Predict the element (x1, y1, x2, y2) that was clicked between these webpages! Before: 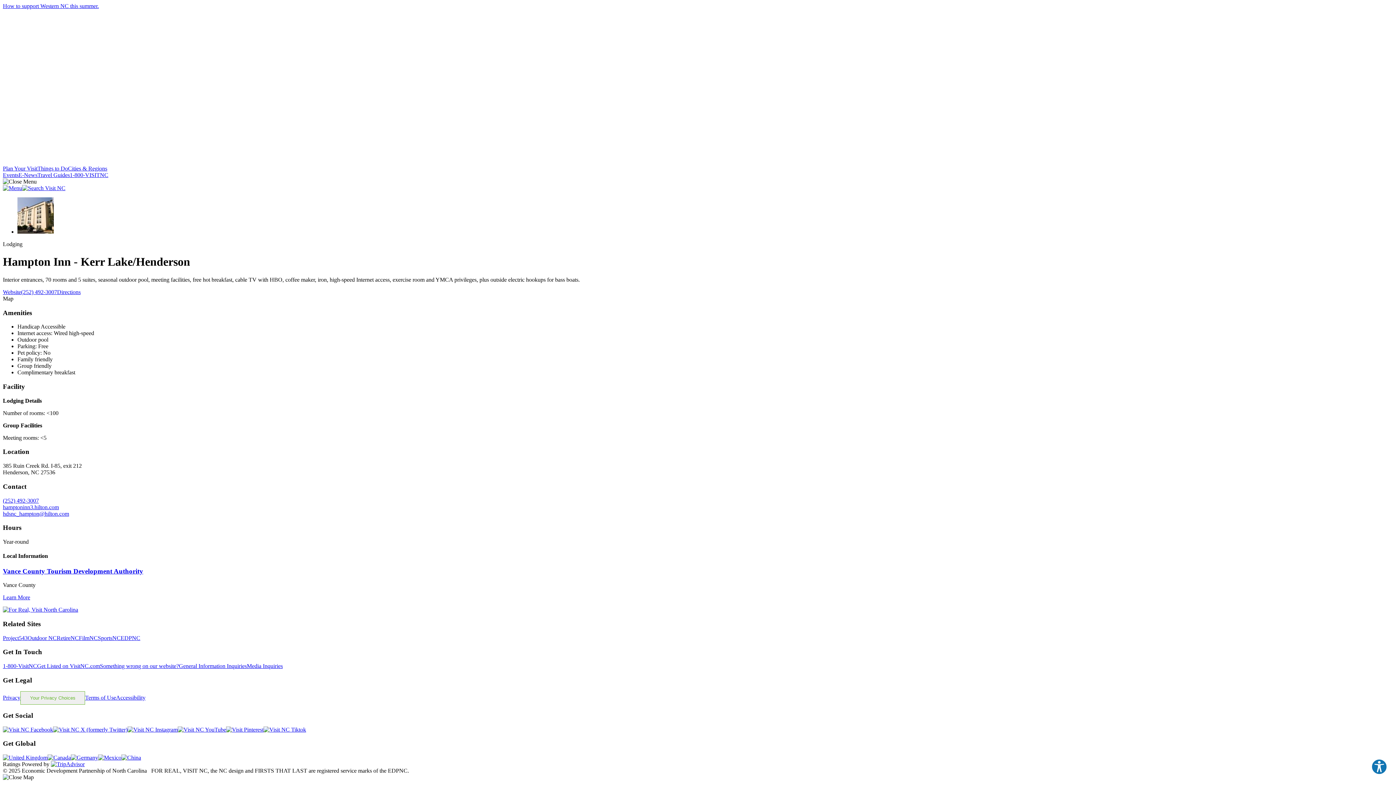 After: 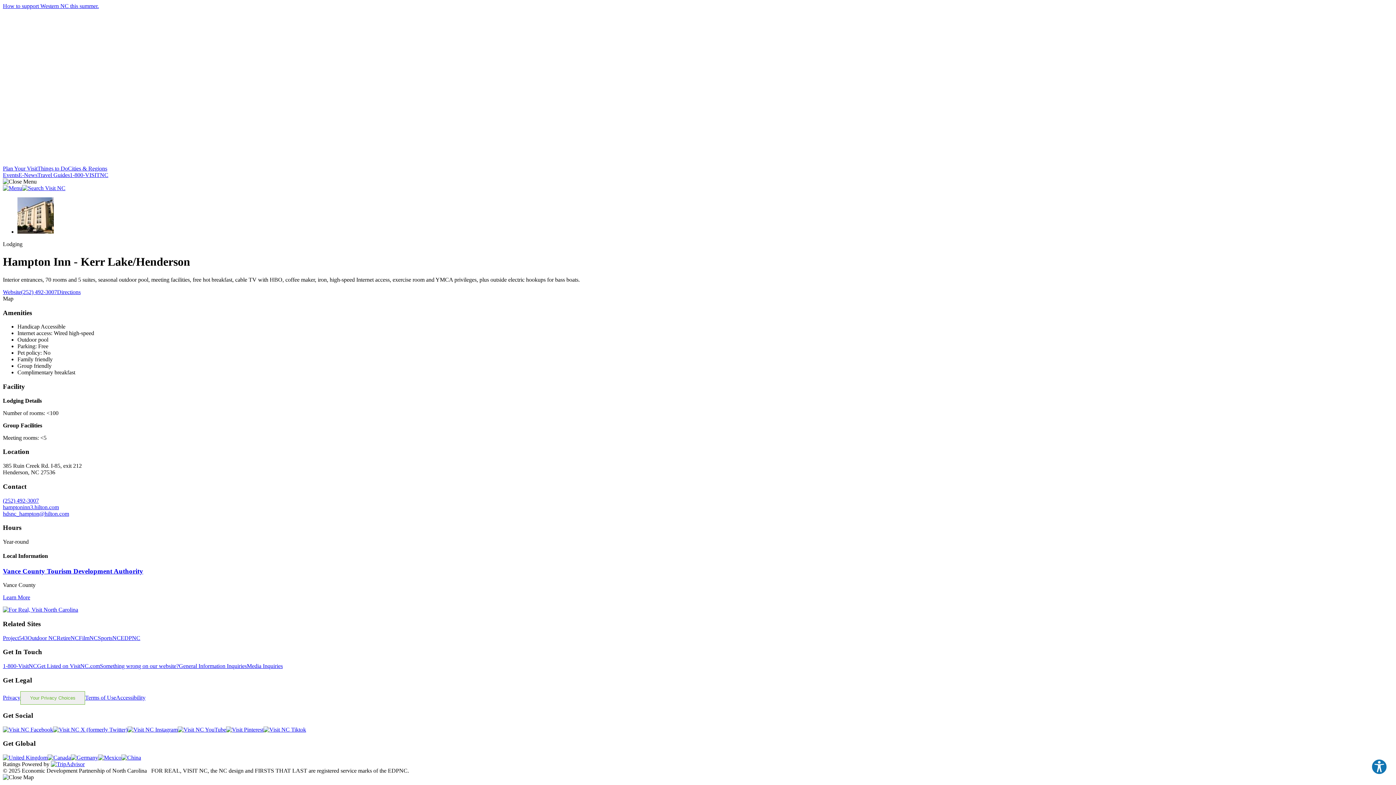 Action: bbox: (2, 726, 53, 732)